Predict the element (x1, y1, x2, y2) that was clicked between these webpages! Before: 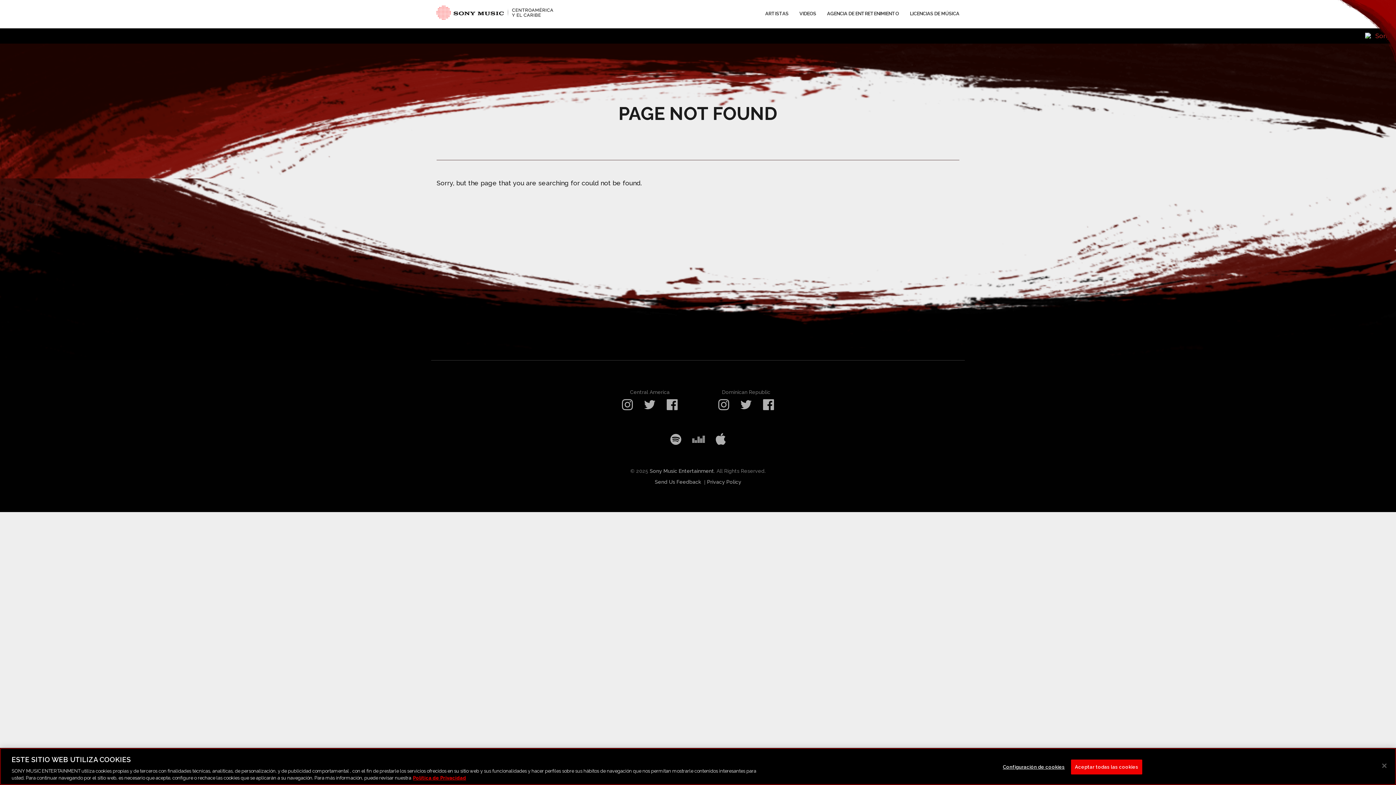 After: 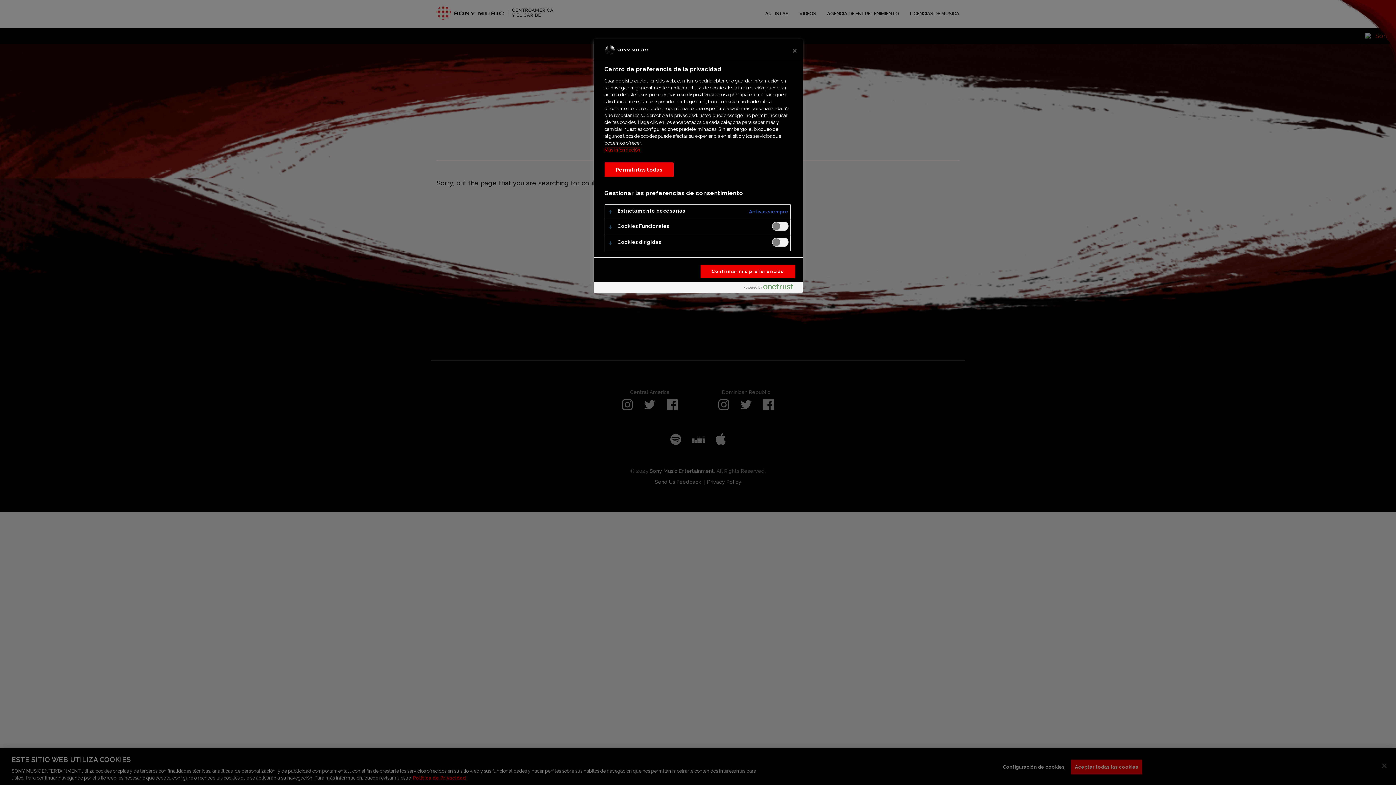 Action: bbox: (1003, 761, 1064, 775) label: Configuración de cookies